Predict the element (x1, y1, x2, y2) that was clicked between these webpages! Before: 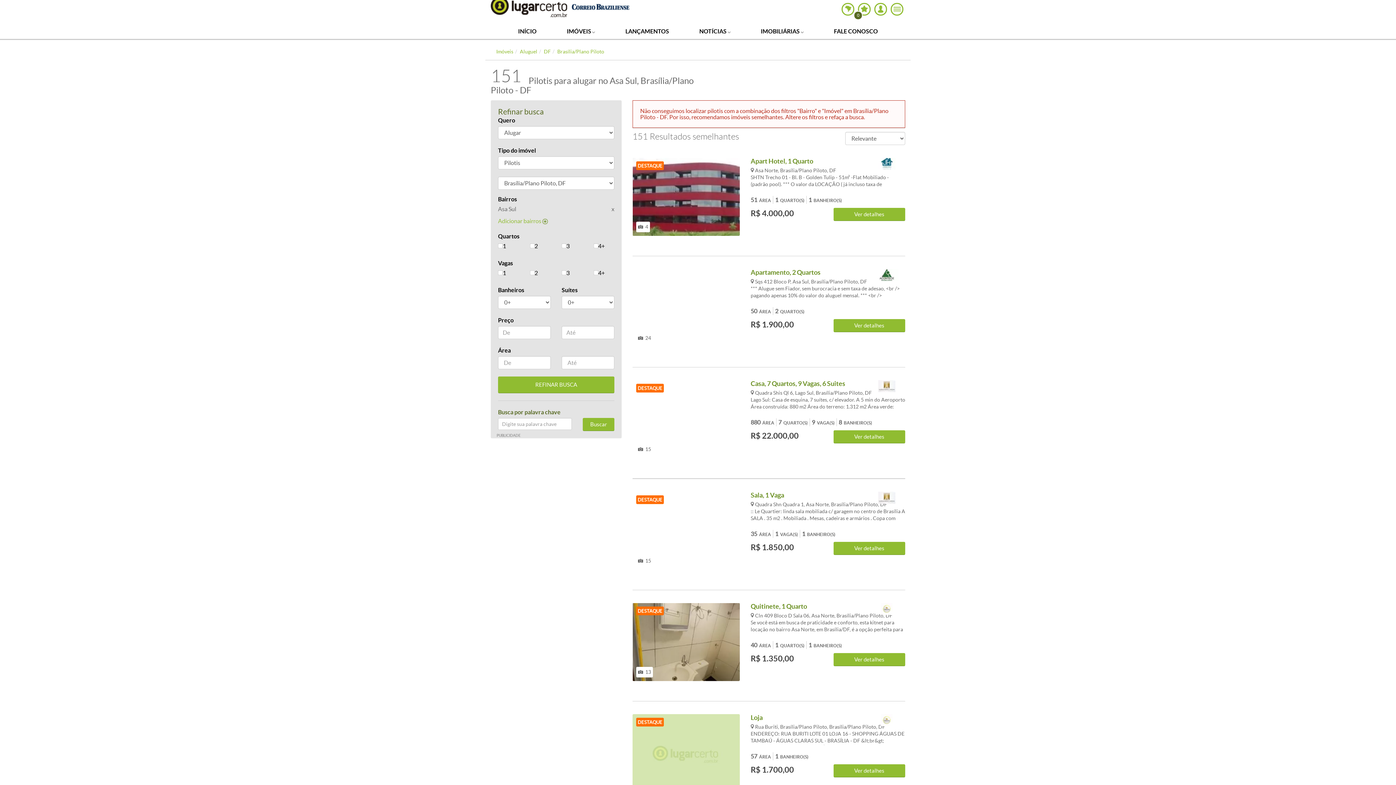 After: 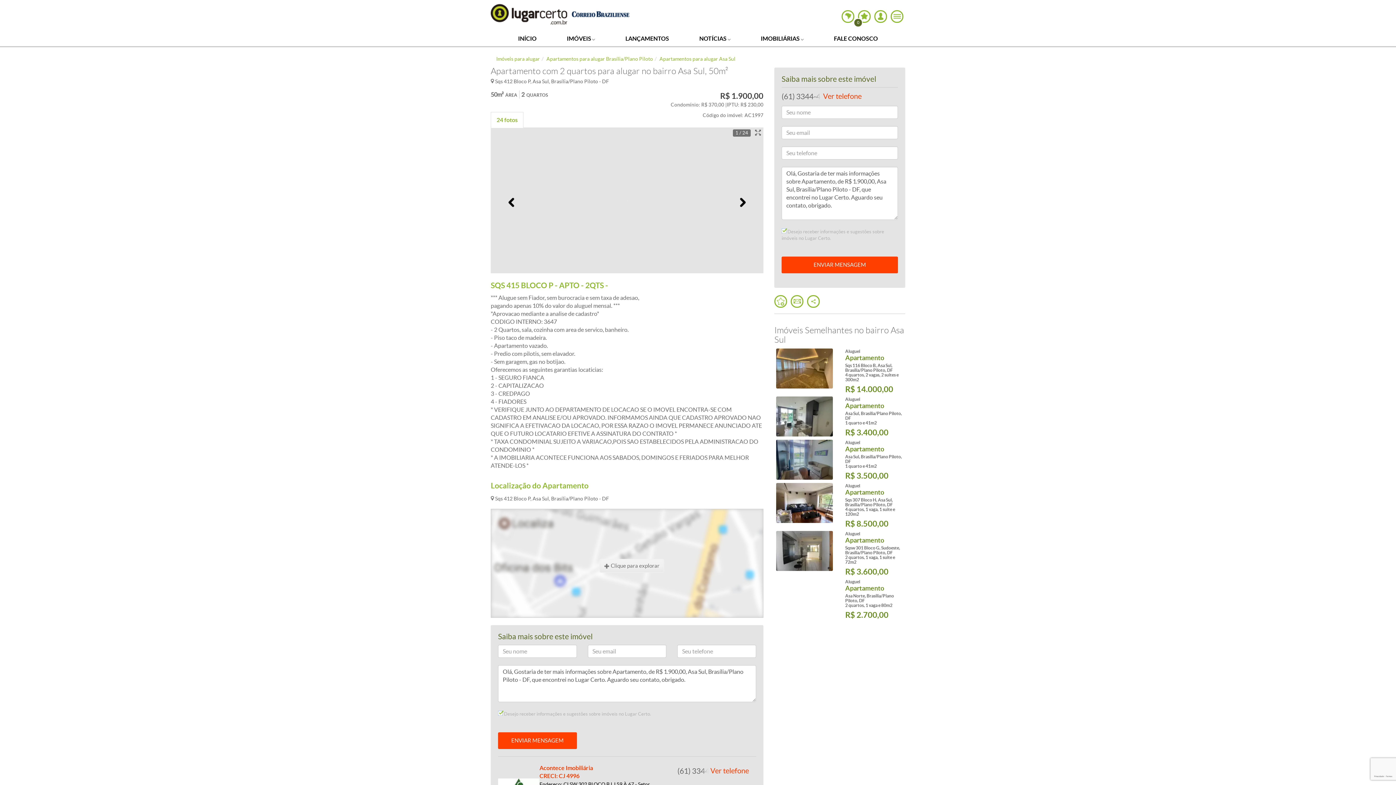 Action: bbox: (750, 269, 905, 300) label: Apartamento, 2 Quartos
 Sqs 412 Bloco P, Asa Sul, Brasília/Plano Piloto, DF

*** Alugue sem Fiador, sem burocracia e sem taxa de adesao, <br /> pagando apenas 10% do valor do aluguel mensal. *** <br /> *Aprovacao mediante a analise de cadastro* <br /> <br /> CODIGO INTERNO: 3647 <br /> <br /> - 2 Quartos, sala, cozinha com area de servico, banheiro. <br /> - Piso taco de madeira. <br /> - Apartamento vazado. <br /> - Predio com pilotis, sem elavador. <br /> - Sem garagem, gas no botijao. <br /> <br /> <br /> Oferecemos as seguintes garantias locaticias: <br /> 1 - SEGURO FIANCA <br /> 2 - CAPITALIZACAO <br /> 3 - CREDPAGO <br /> 4 - FIADORES <br /> * VERIFIQUE JUNTO AO DEPARTAMENTO DE LOCACAO SE O IMOVEL ENCONTRA-SE COM CADASTRO EM ANALISE E/OU APROVADO. INFORMAMOS AINDA QUE CADASTRO APROVADO NAO SIGNIFICA A EFETIVACAO DA LOCACAO, POR ESSA RAZAO O IMOVEL PERMANECE ANUNCIADO ATE QUE O FUTURO LOCATARIO EFETIVE A ASSINATURA DO CONTRATO * <br /> * TAXA CONDOMINIAL SUJEITO A VARIACAO,POIS SAO ESTABELECIDOS PELA ADMINISTRACAO DO CONDOMINIO * <br /> * A IMOBILIARIA ACONTECE FUNCIONA AOS SABADOS, DOMINGOS E FERIADOS PARA MELHOR ATENDE-LOS *

ÁREA
50
QUARTO(S)
2

R$ 1.900,00